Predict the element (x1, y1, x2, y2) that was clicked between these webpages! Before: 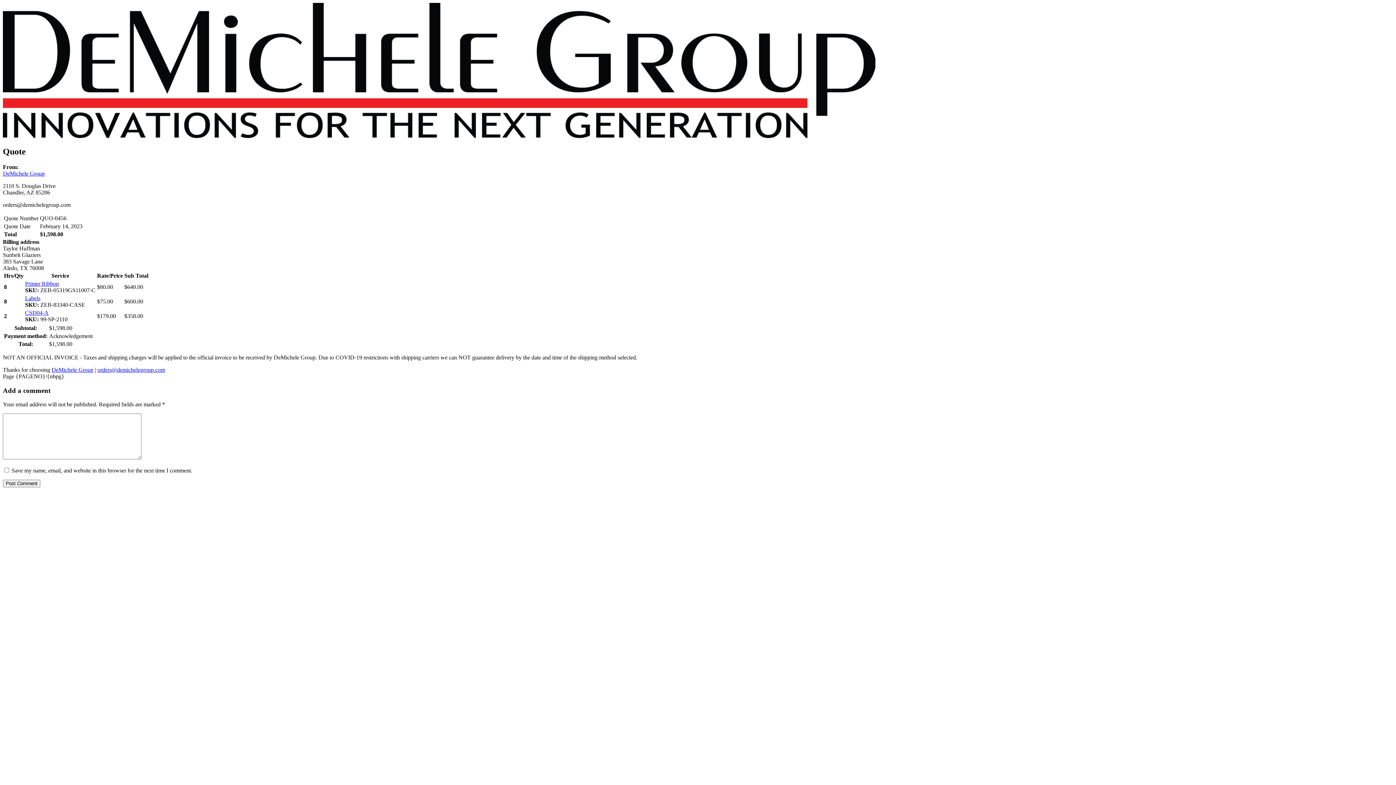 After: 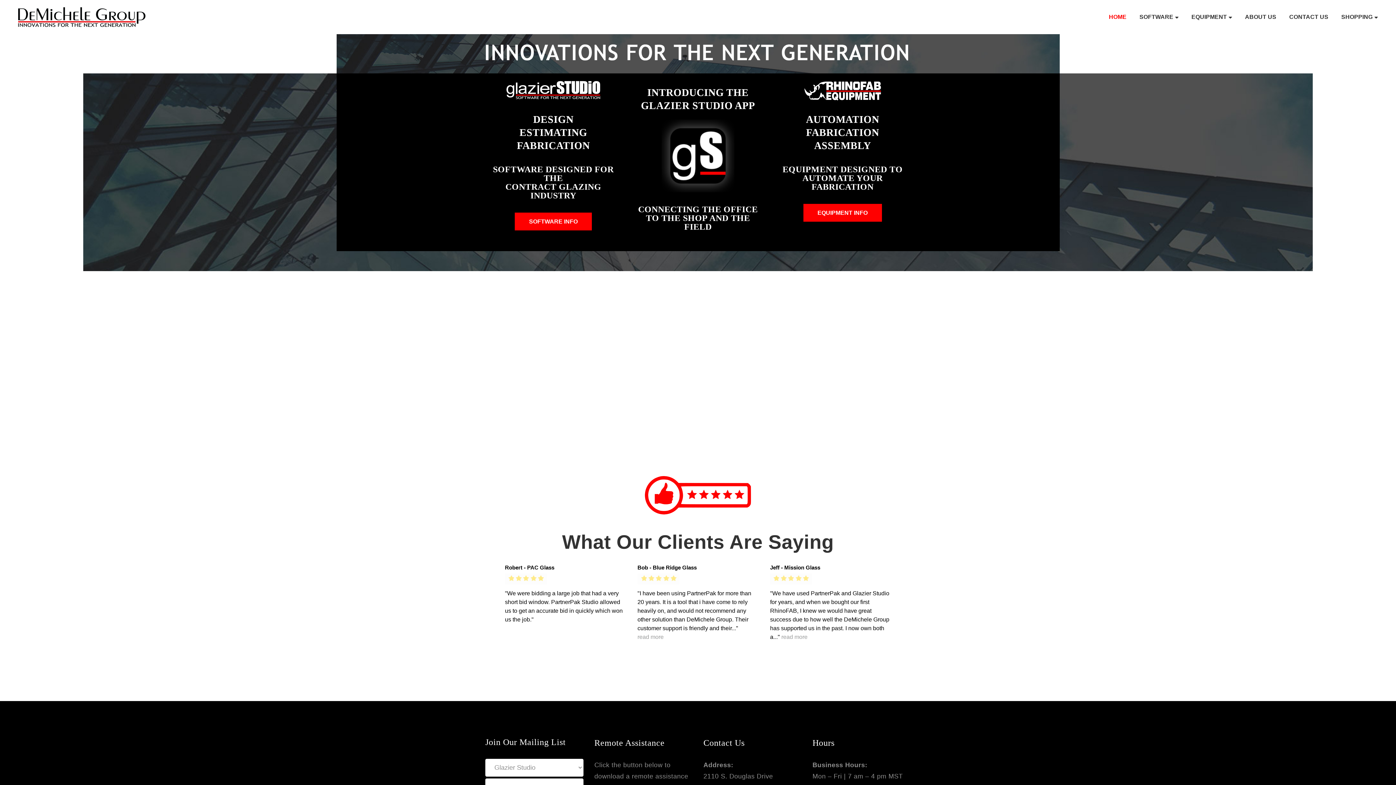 Action: bbox: (51, 366, 93, 373) label: DeMichele Group